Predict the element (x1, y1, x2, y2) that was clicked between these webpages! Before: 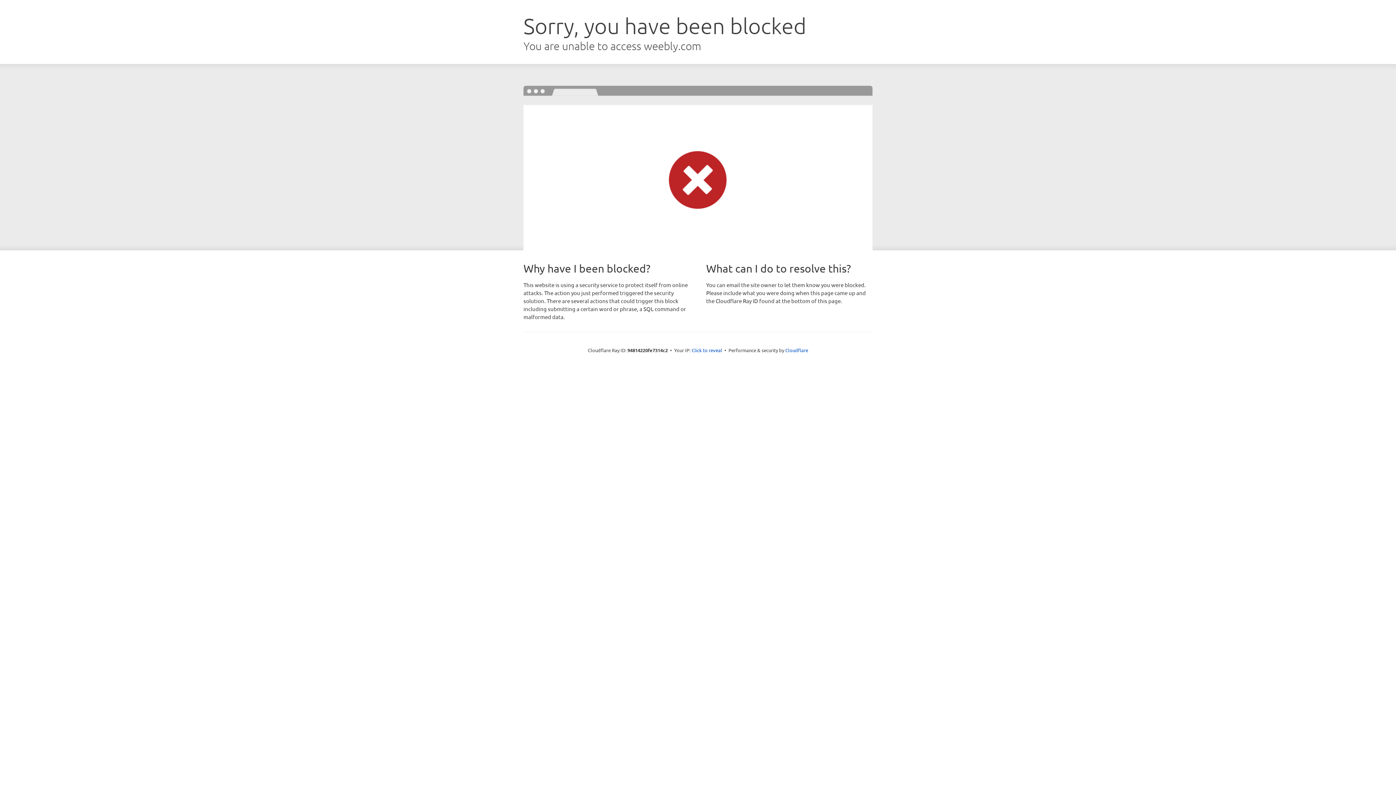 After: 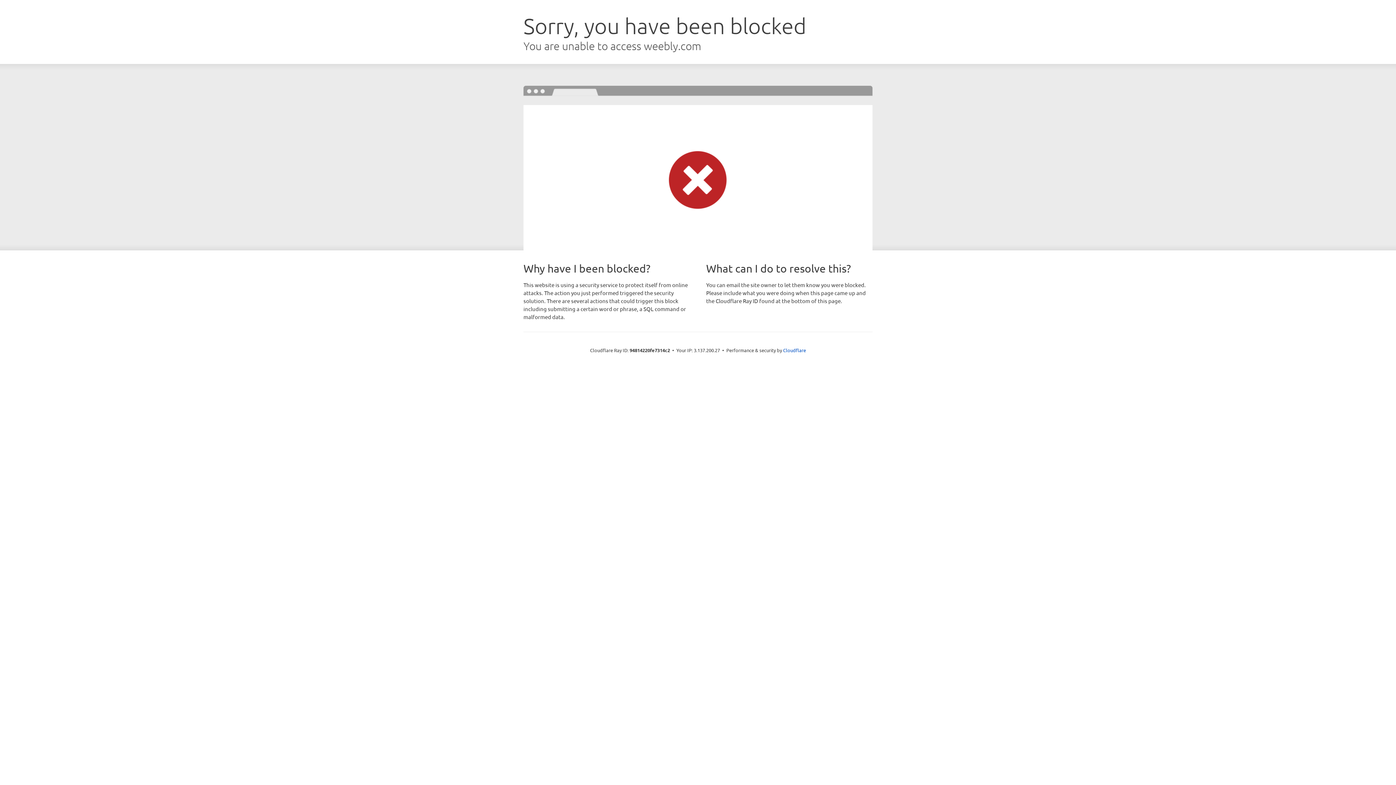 Action: bbox: (691, 346, 722, 353) label: Click to reveal